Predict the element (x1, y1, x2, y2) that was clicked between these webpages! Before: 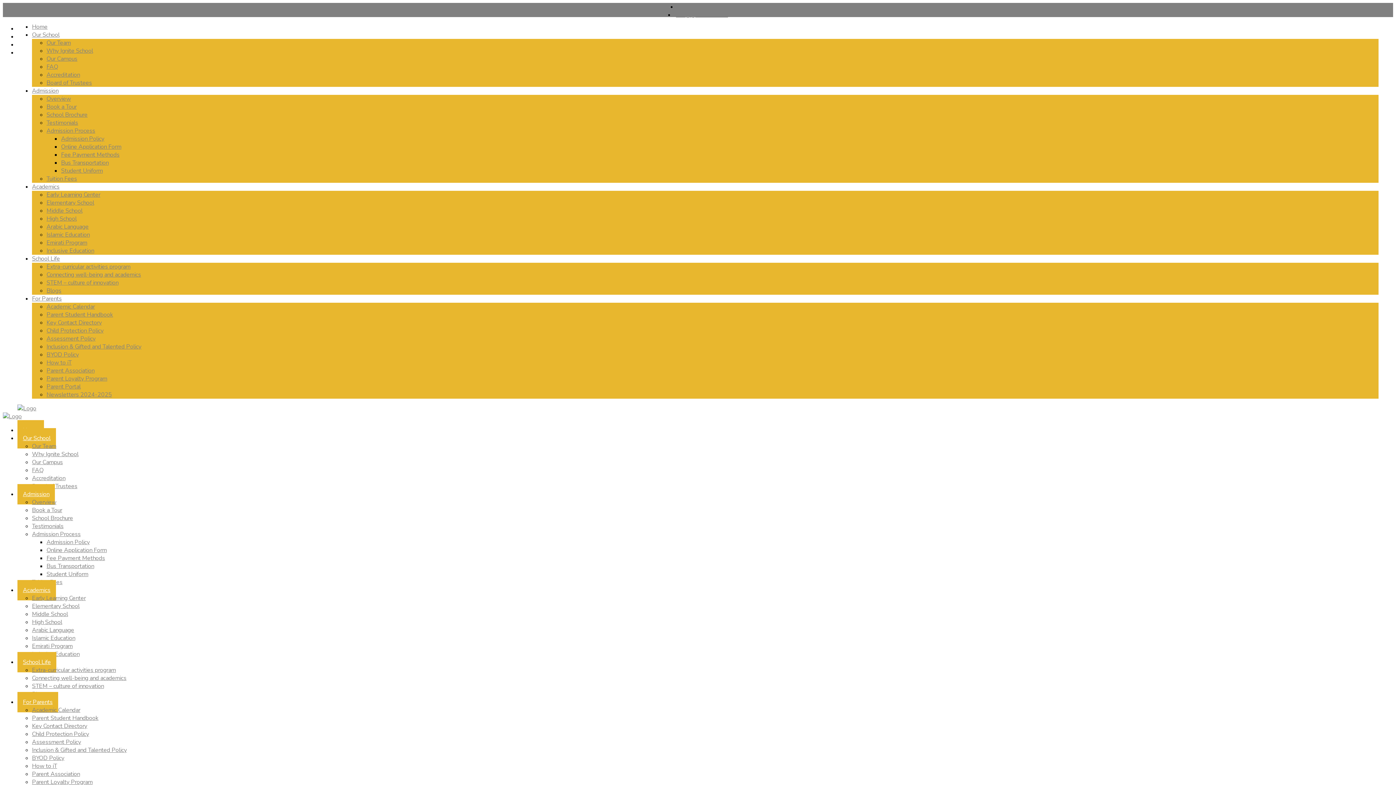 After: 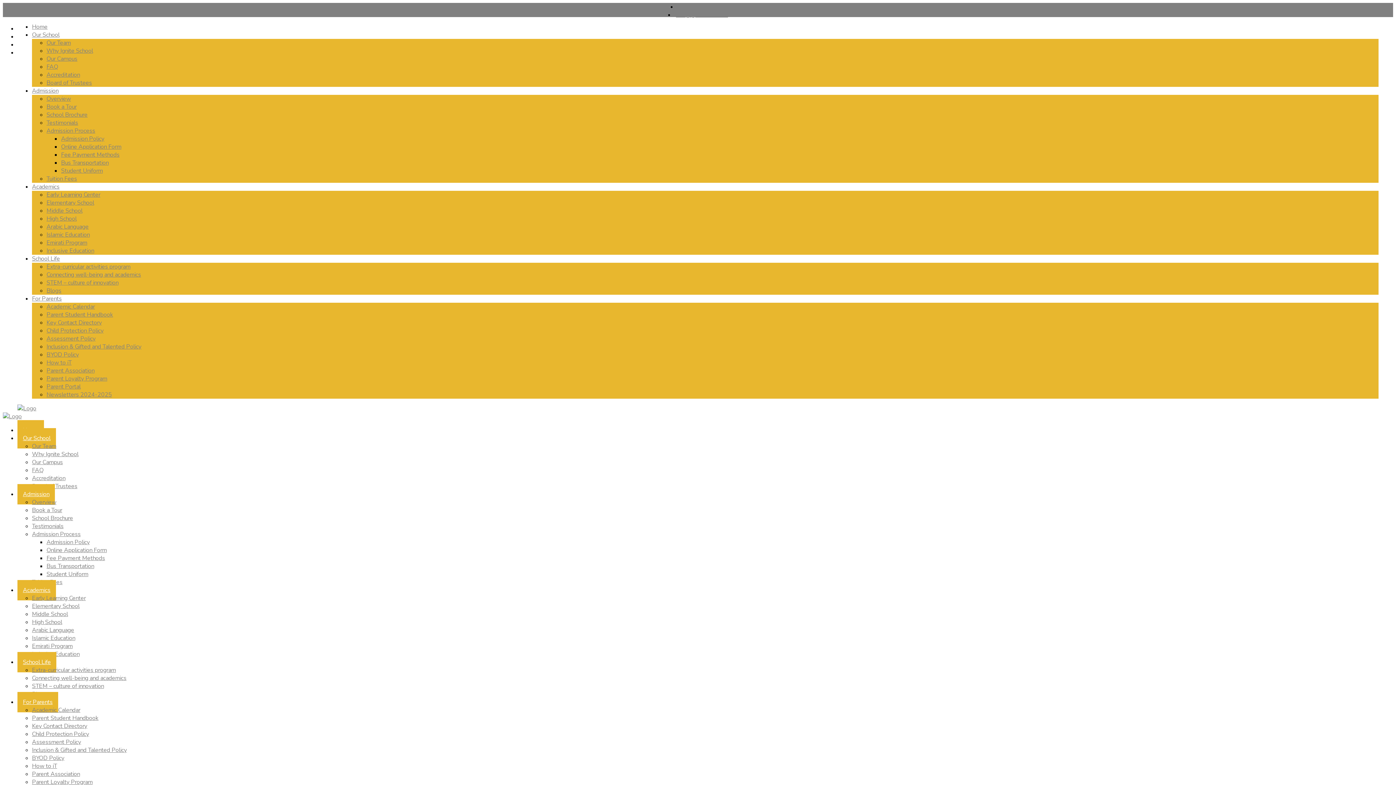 Action: label: School Brochure bbox: (32, 514, 73, 522)